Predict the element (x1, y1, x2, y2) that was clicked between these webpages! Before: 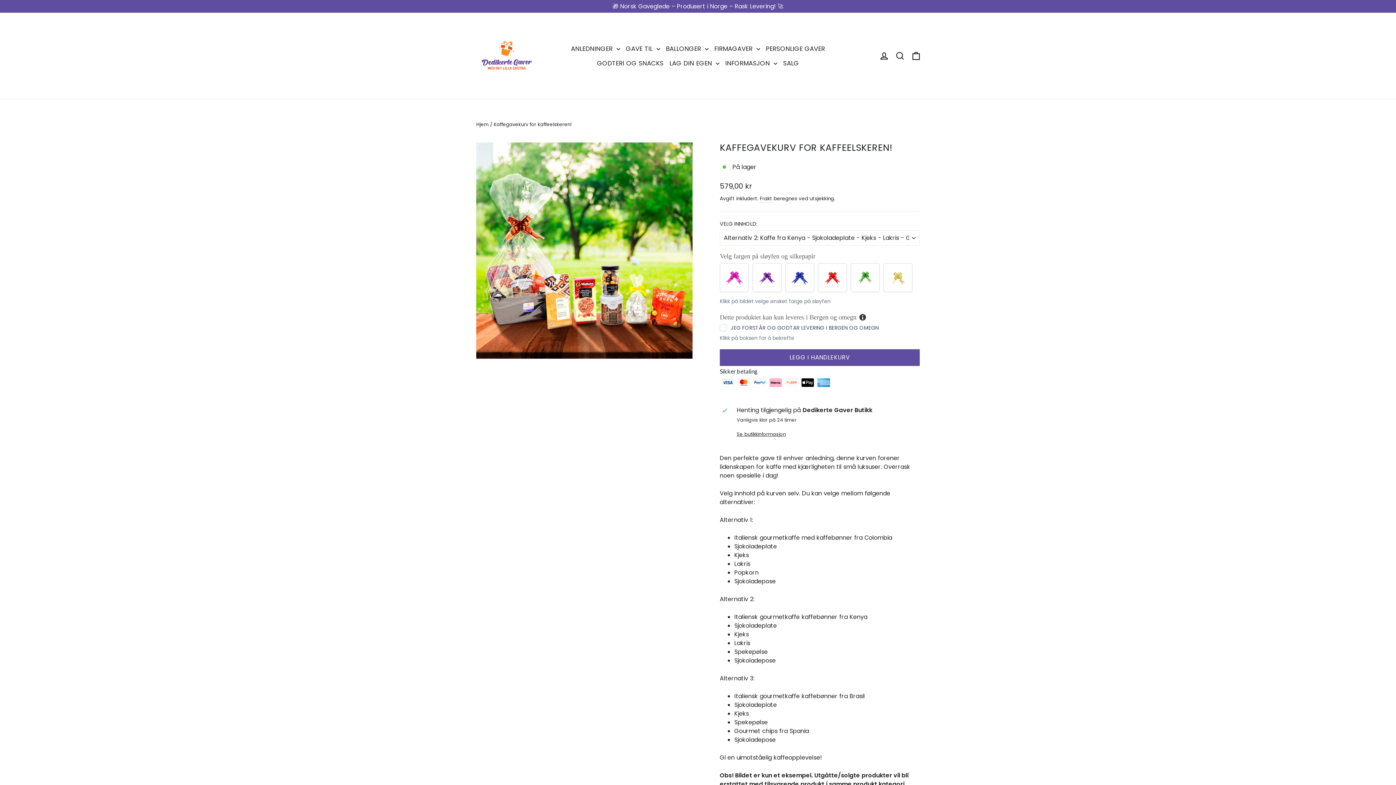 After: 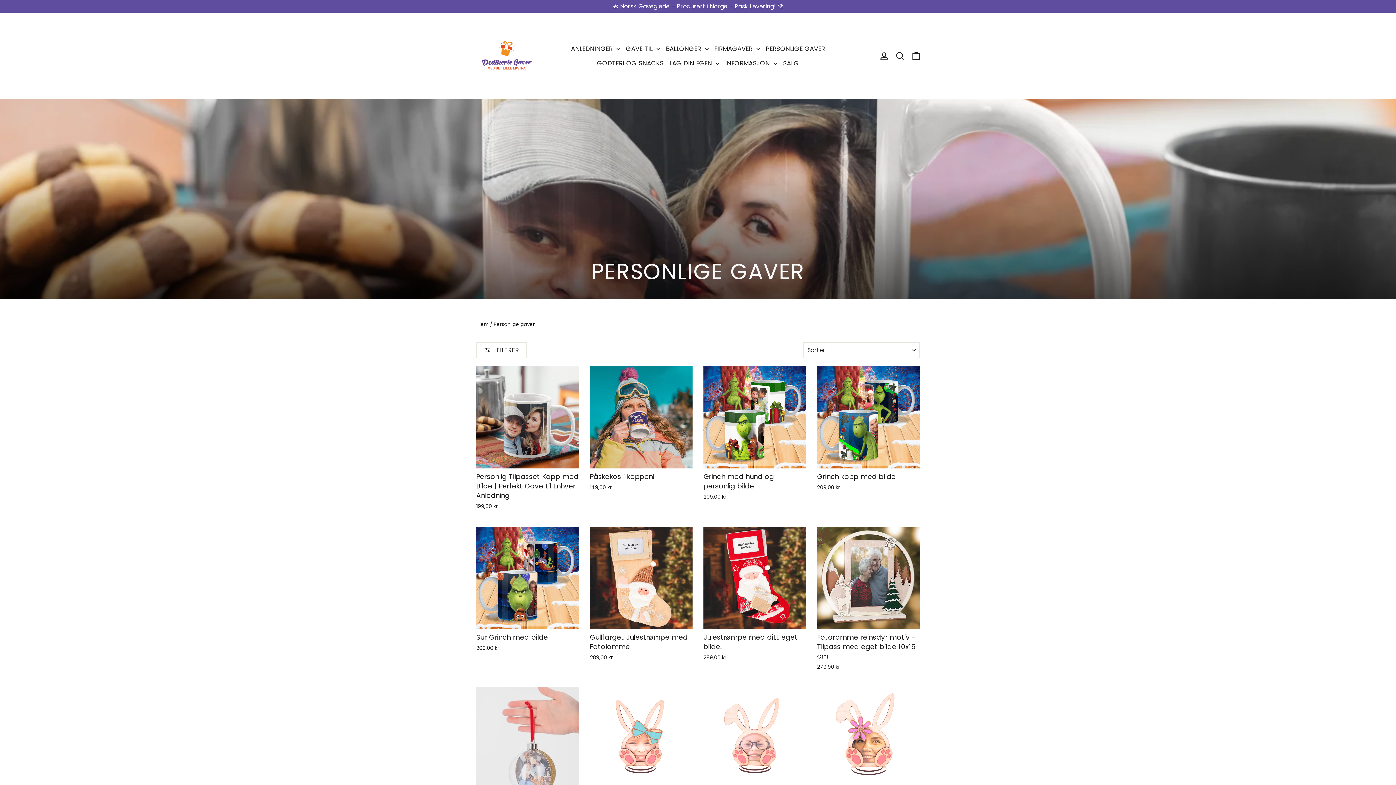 Action: bbox: (763, 41, 828, 55) label: PERSONLIGE GAVER